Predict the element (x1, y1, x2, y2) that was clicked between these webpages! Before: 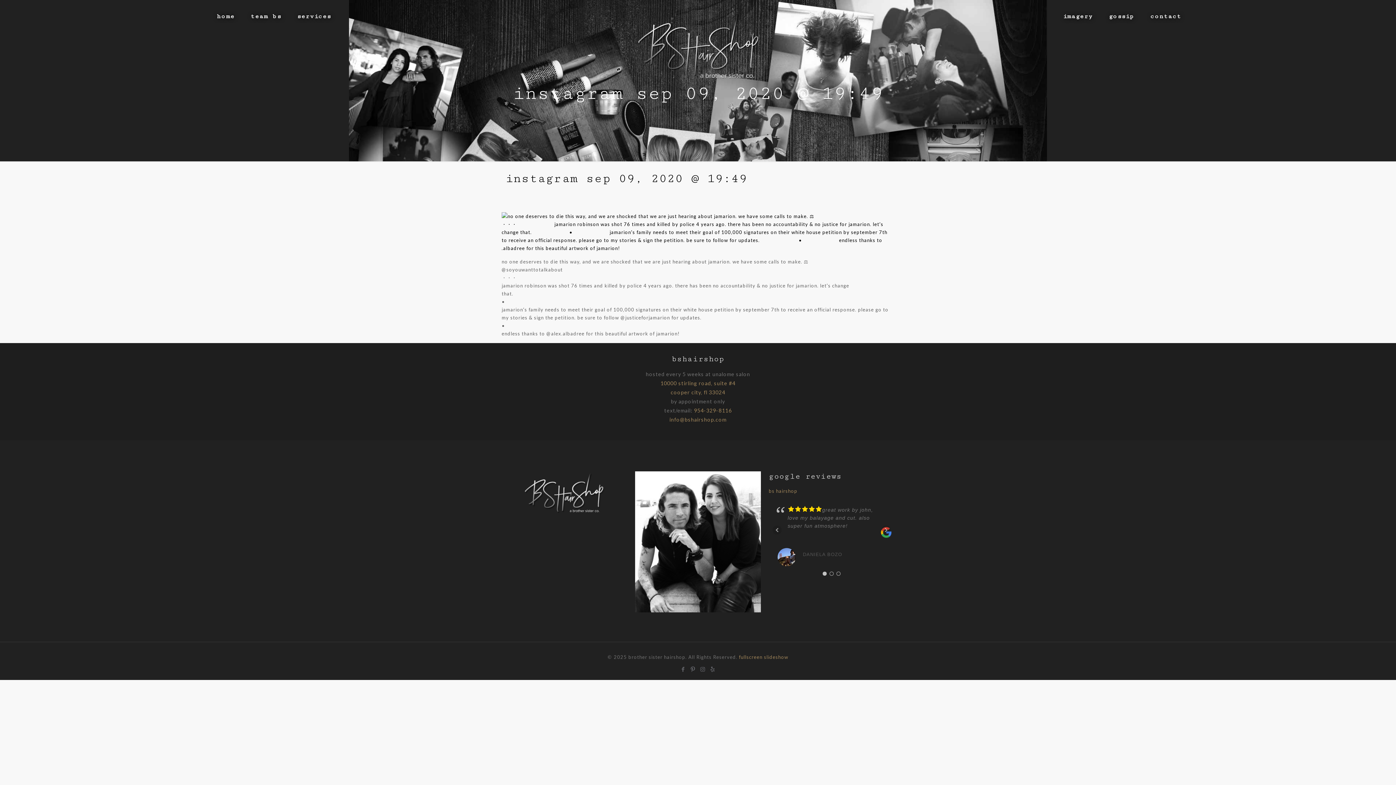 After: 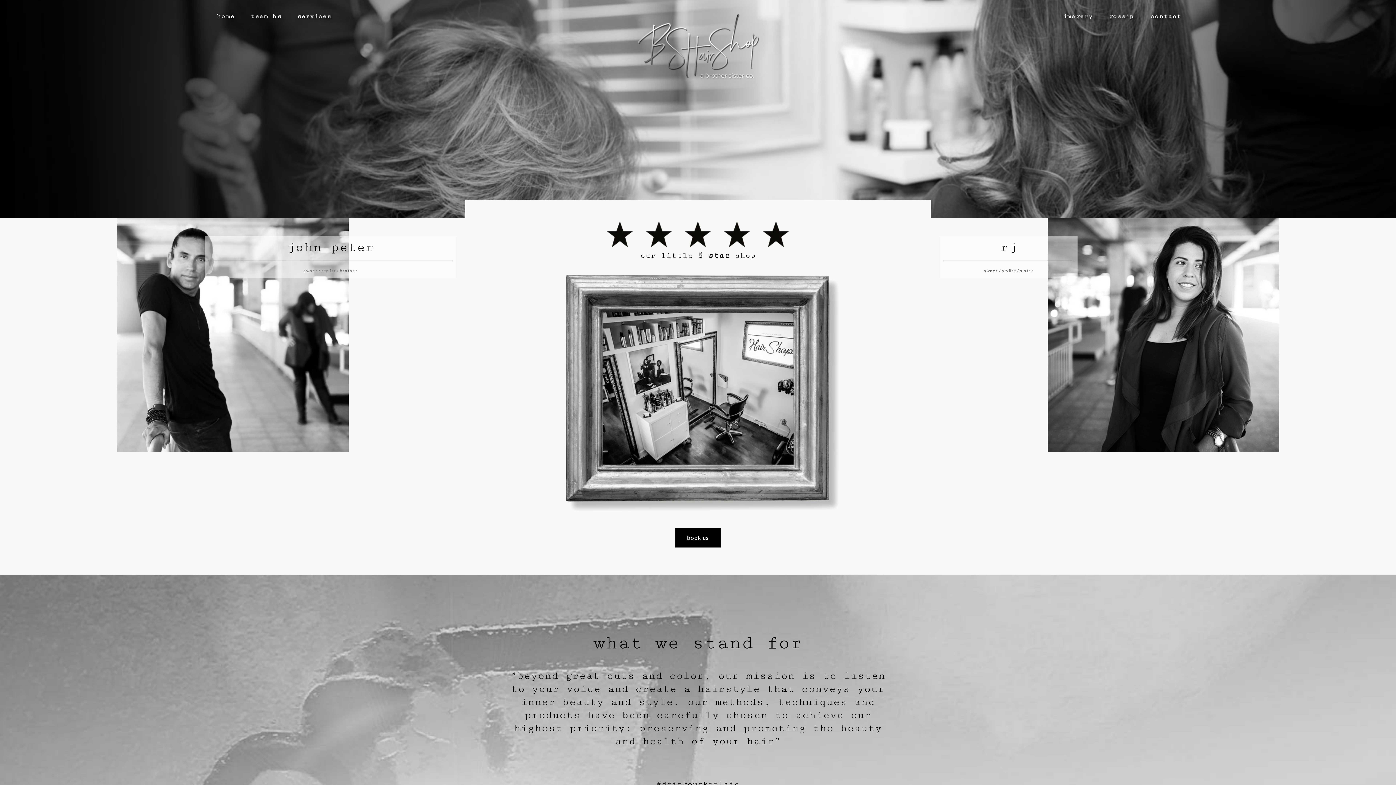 Action: bbox: (533, 0, 862, 90)